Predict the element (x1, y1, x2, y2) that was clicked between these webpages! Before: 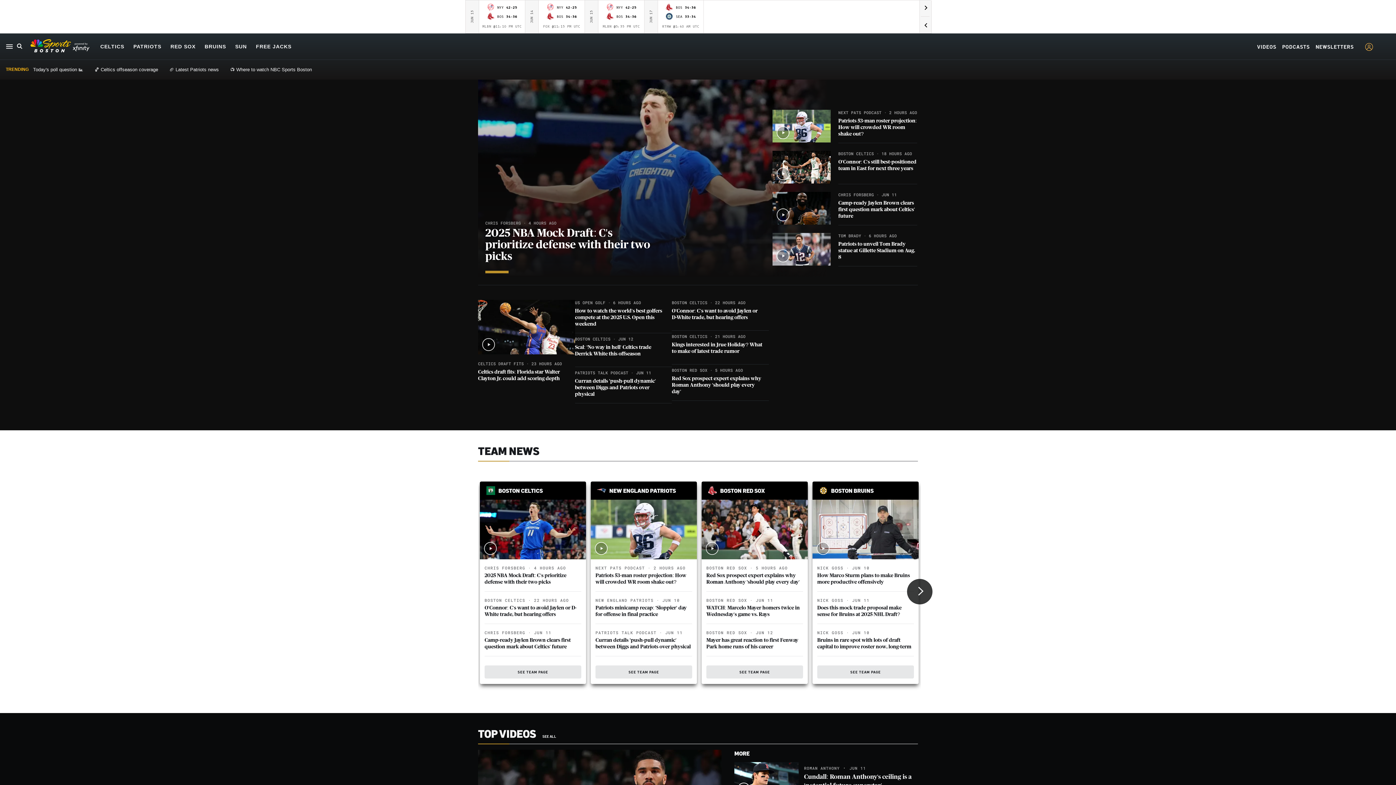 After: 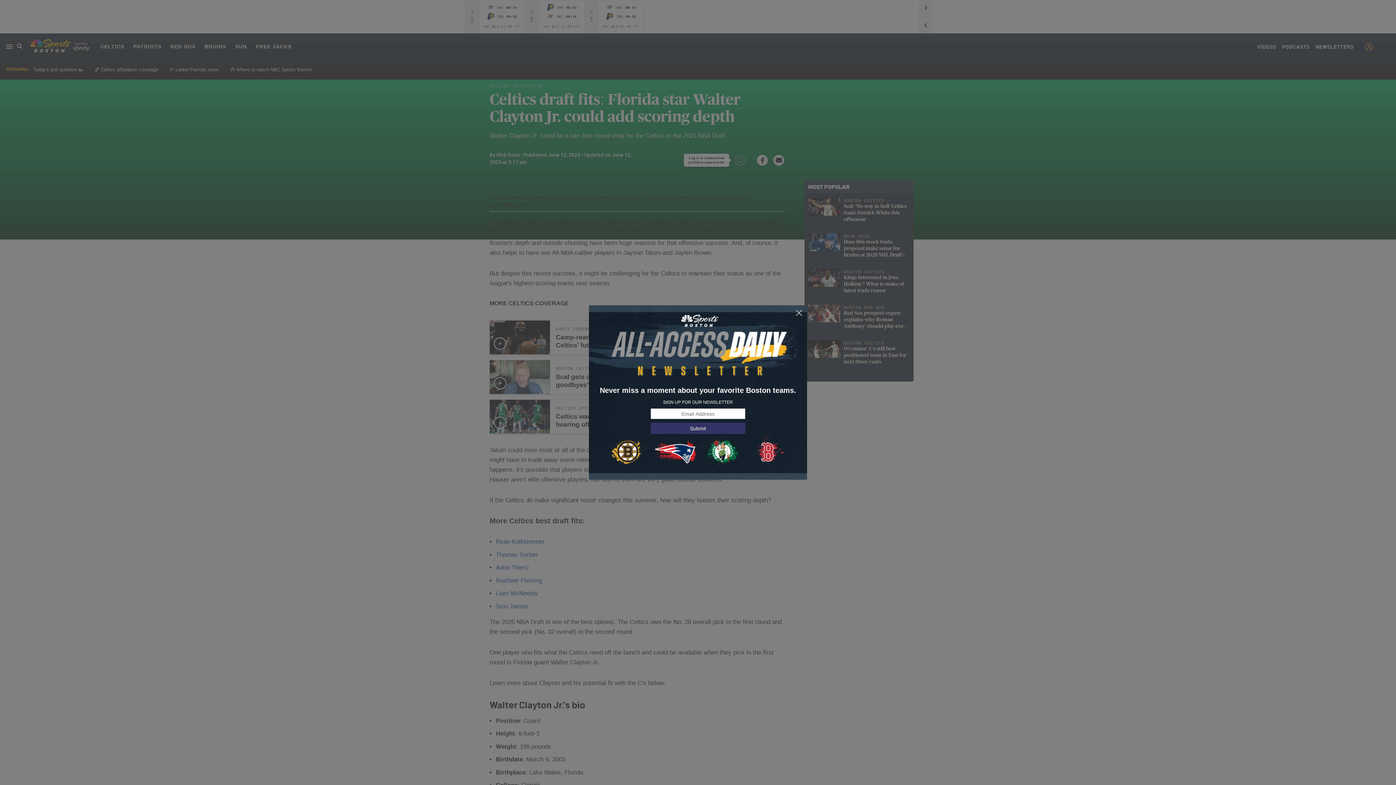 Action: bbox: (478, 369, 575, 382) label: Celtics draft fits: Florida star Walter Clayton Jr. could add scoring depth